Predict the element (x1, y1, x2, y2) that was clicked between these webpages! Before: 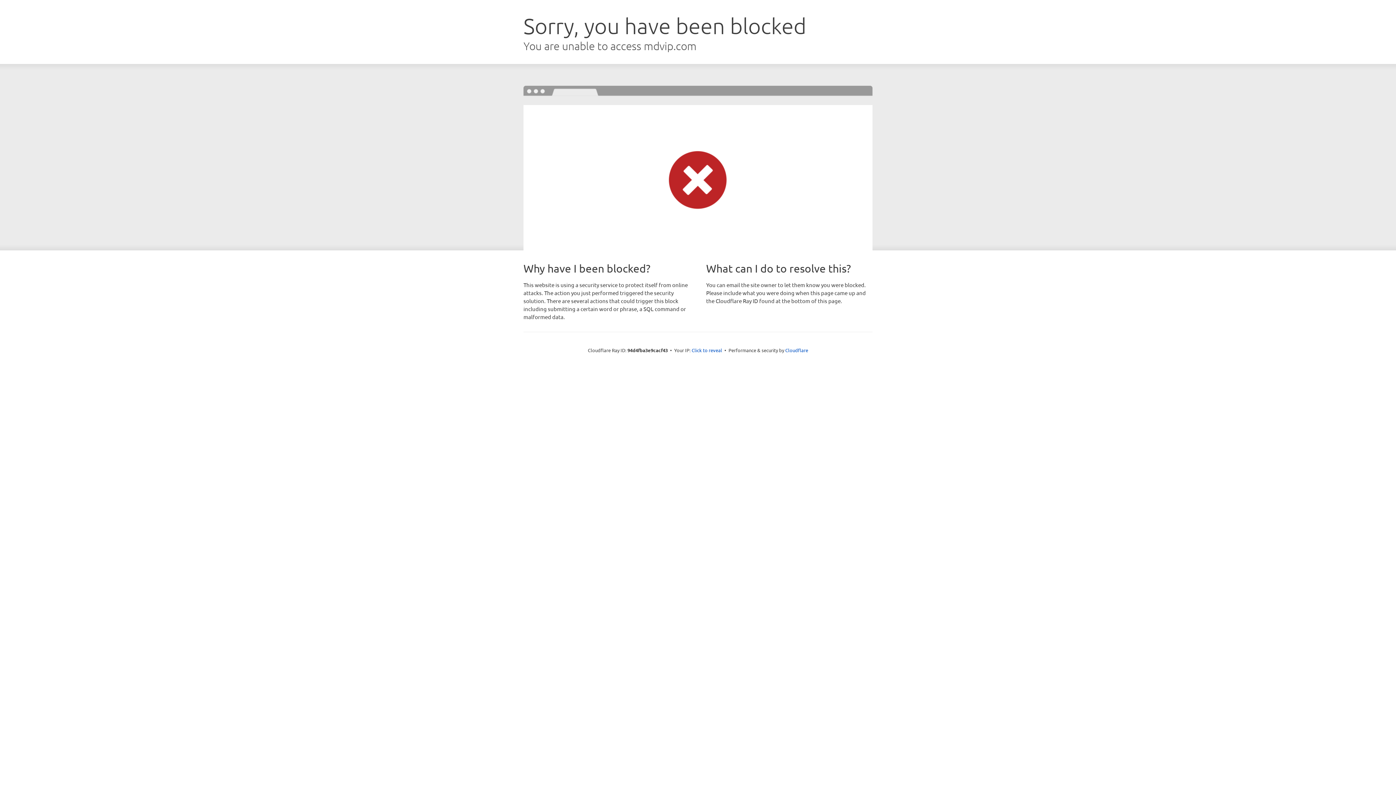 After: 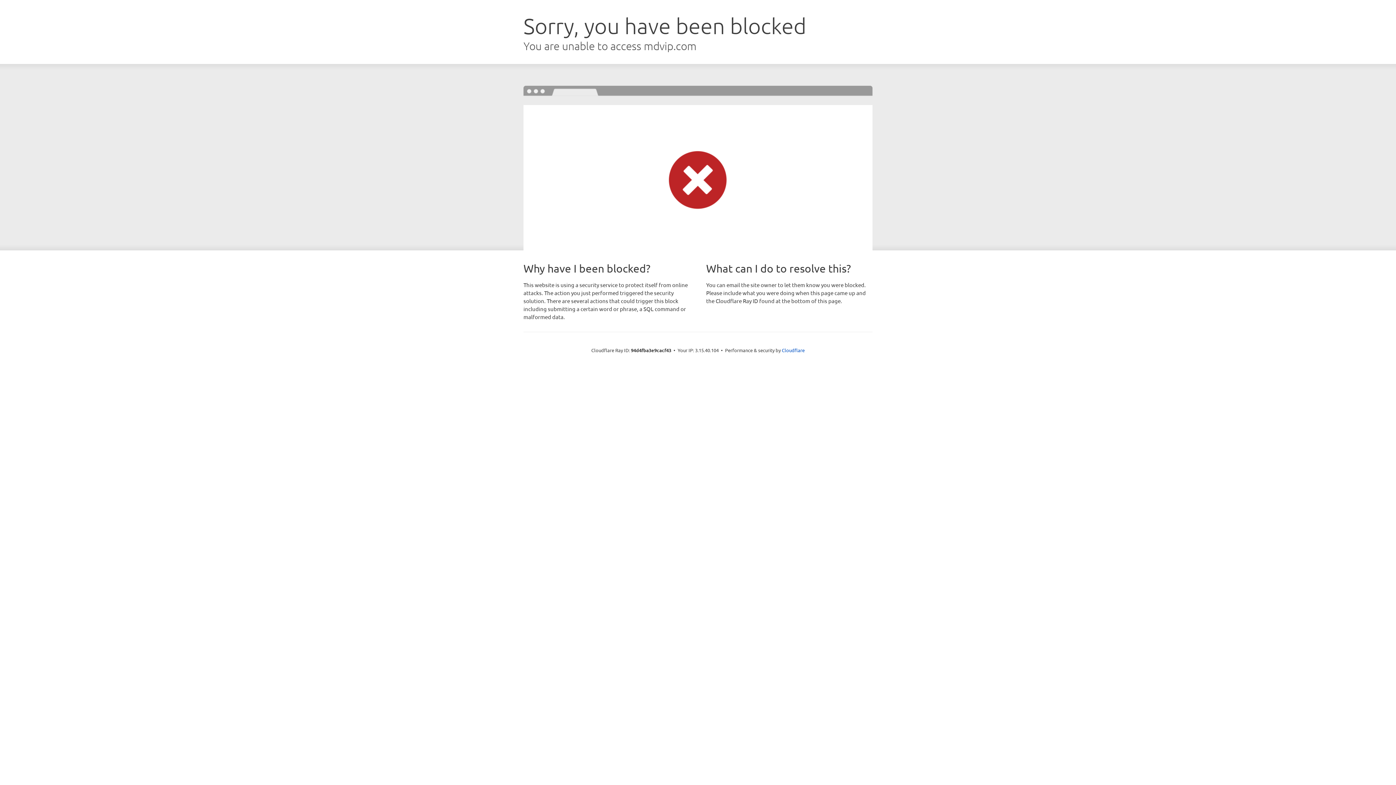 Action: bbox: (691, 346, 722, 353) label: Click to reveal